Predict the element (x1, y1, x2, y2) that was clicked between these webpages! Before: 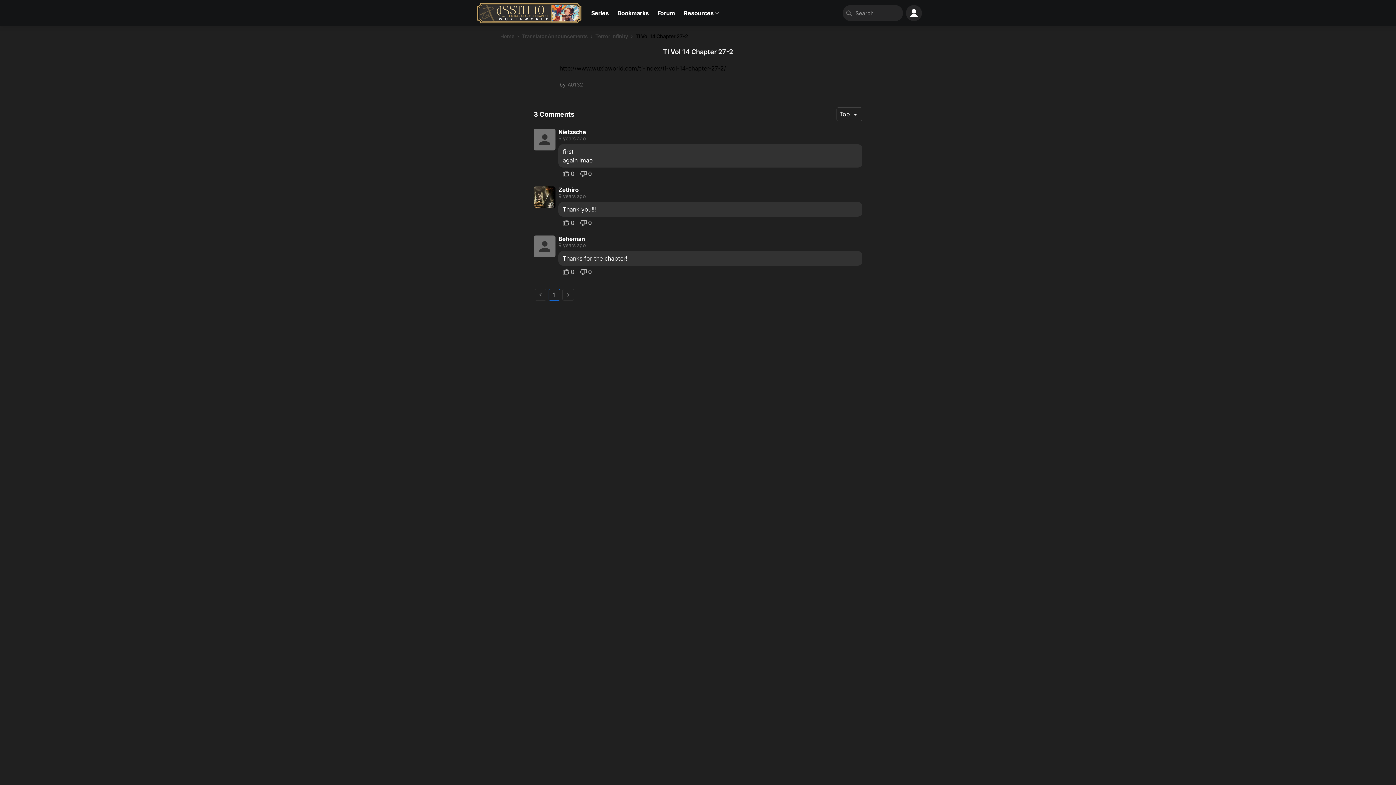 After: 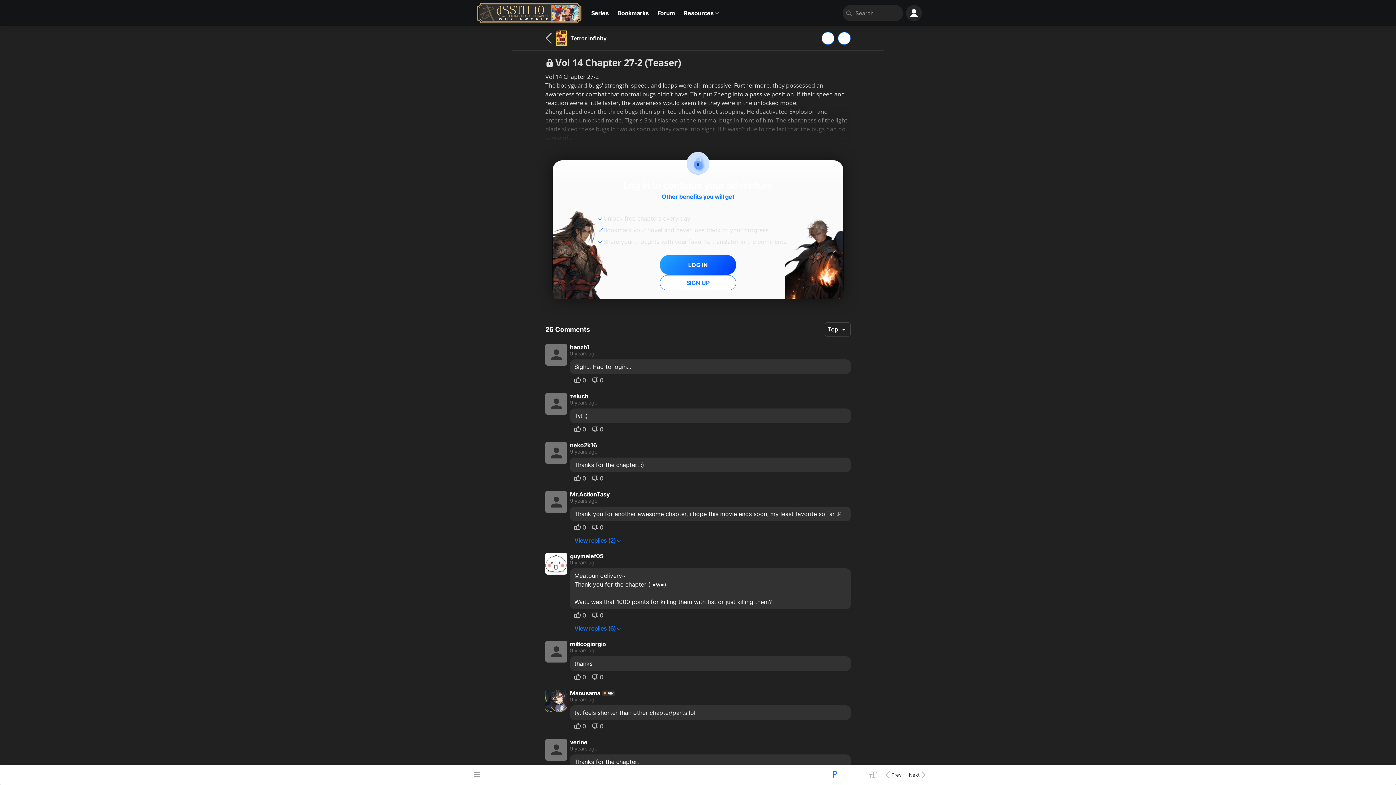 Action: label: http://www.wuxiaworld.com/ti-index/ti-vol-14-chapter-27-2/ bbox: (559, 64, 726, 72)